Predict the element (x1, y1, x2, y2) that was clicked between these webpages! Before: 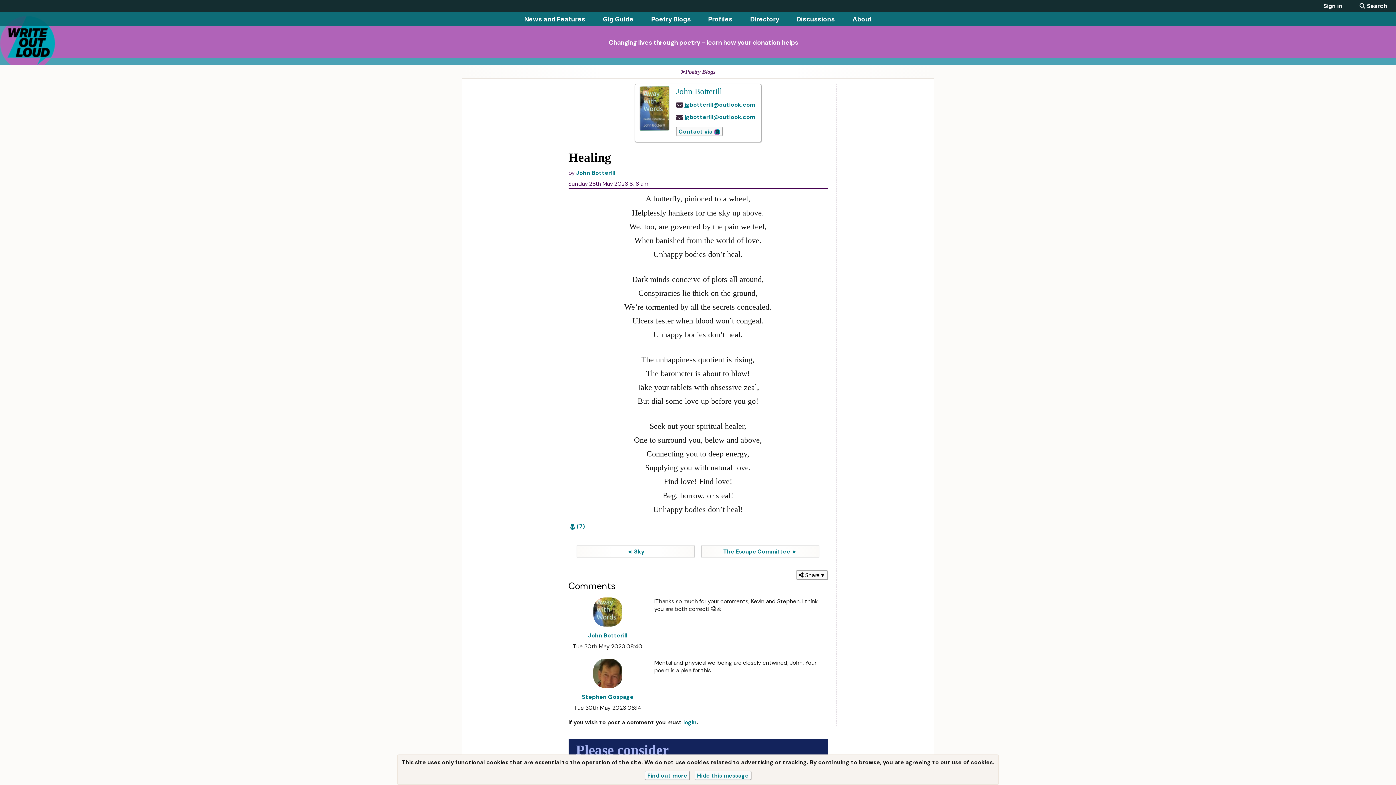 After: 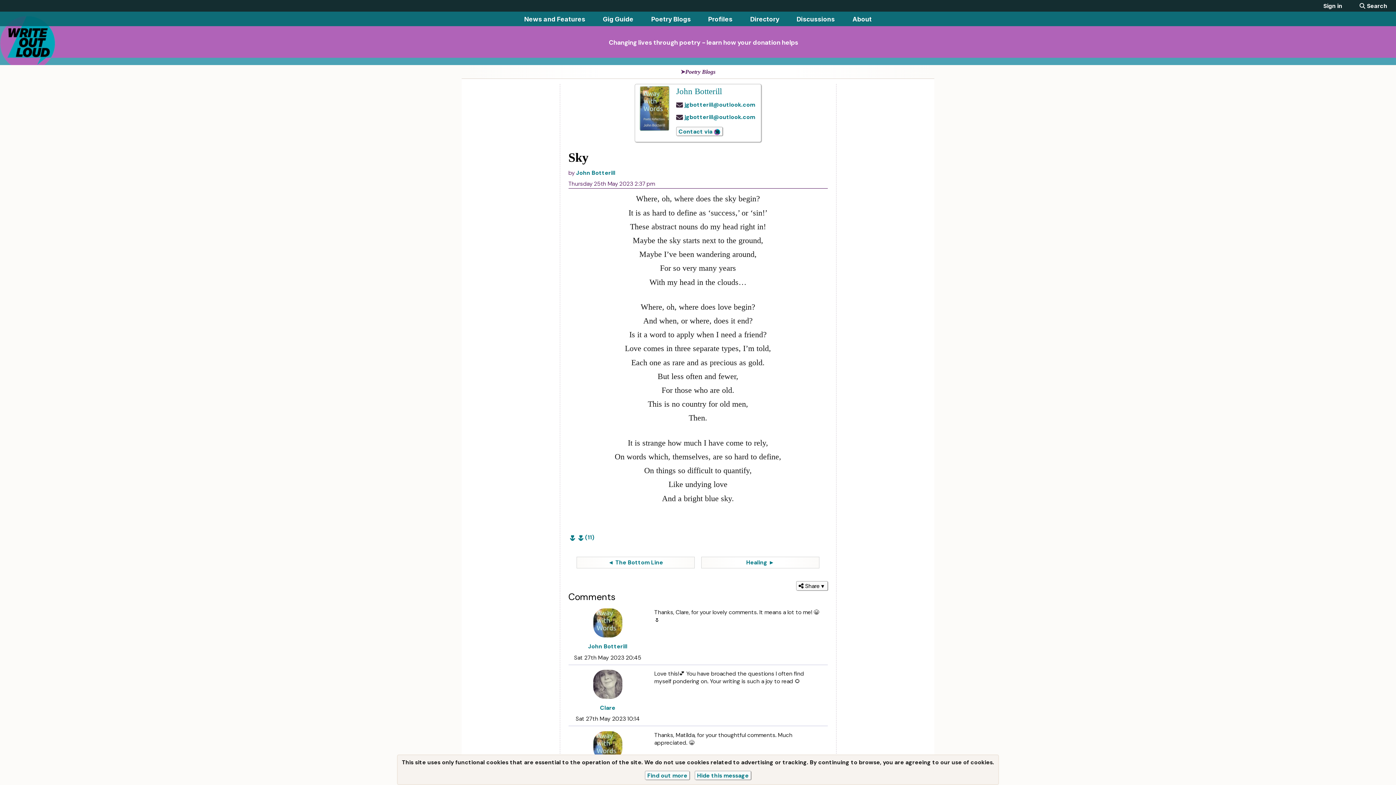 Action: label: ◄ Sky bbox: (627, 548, 644, 555)